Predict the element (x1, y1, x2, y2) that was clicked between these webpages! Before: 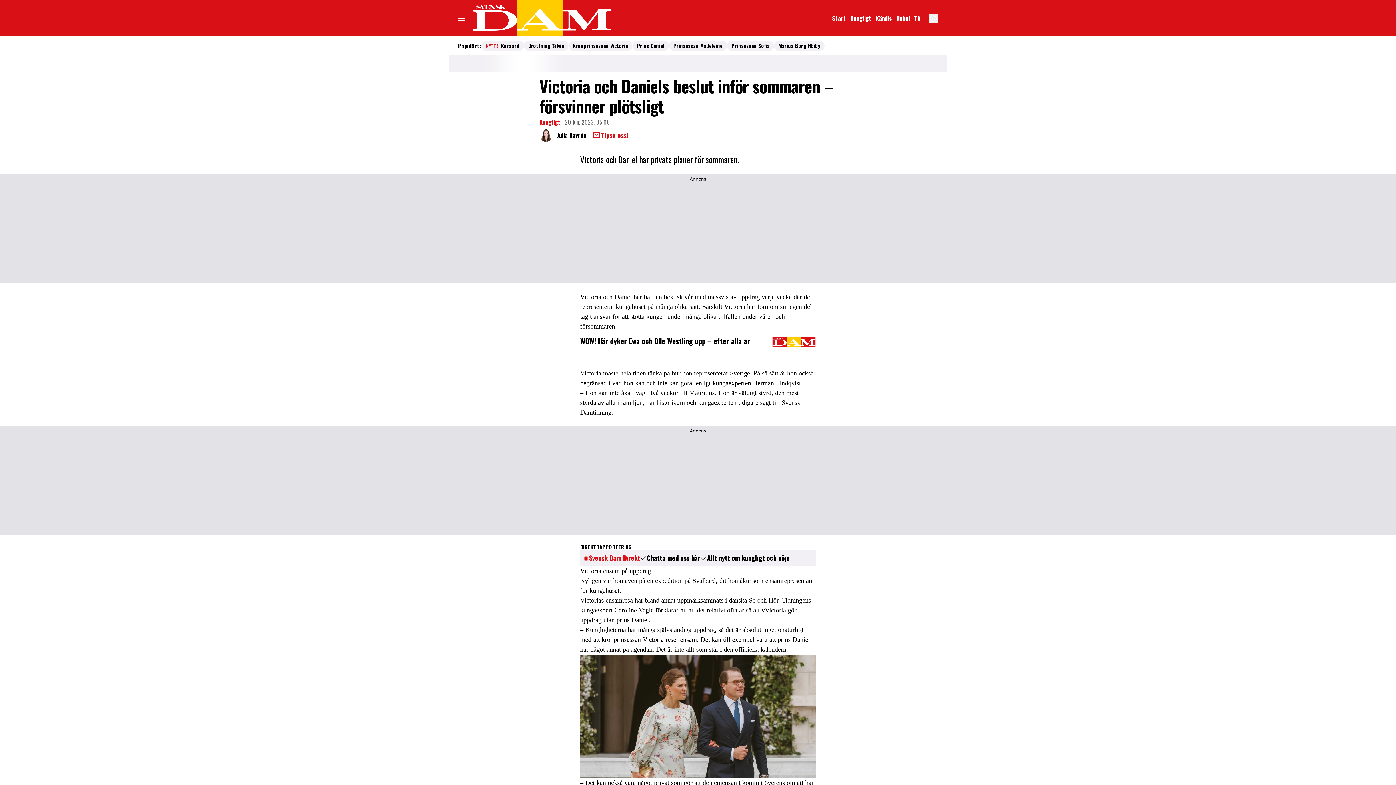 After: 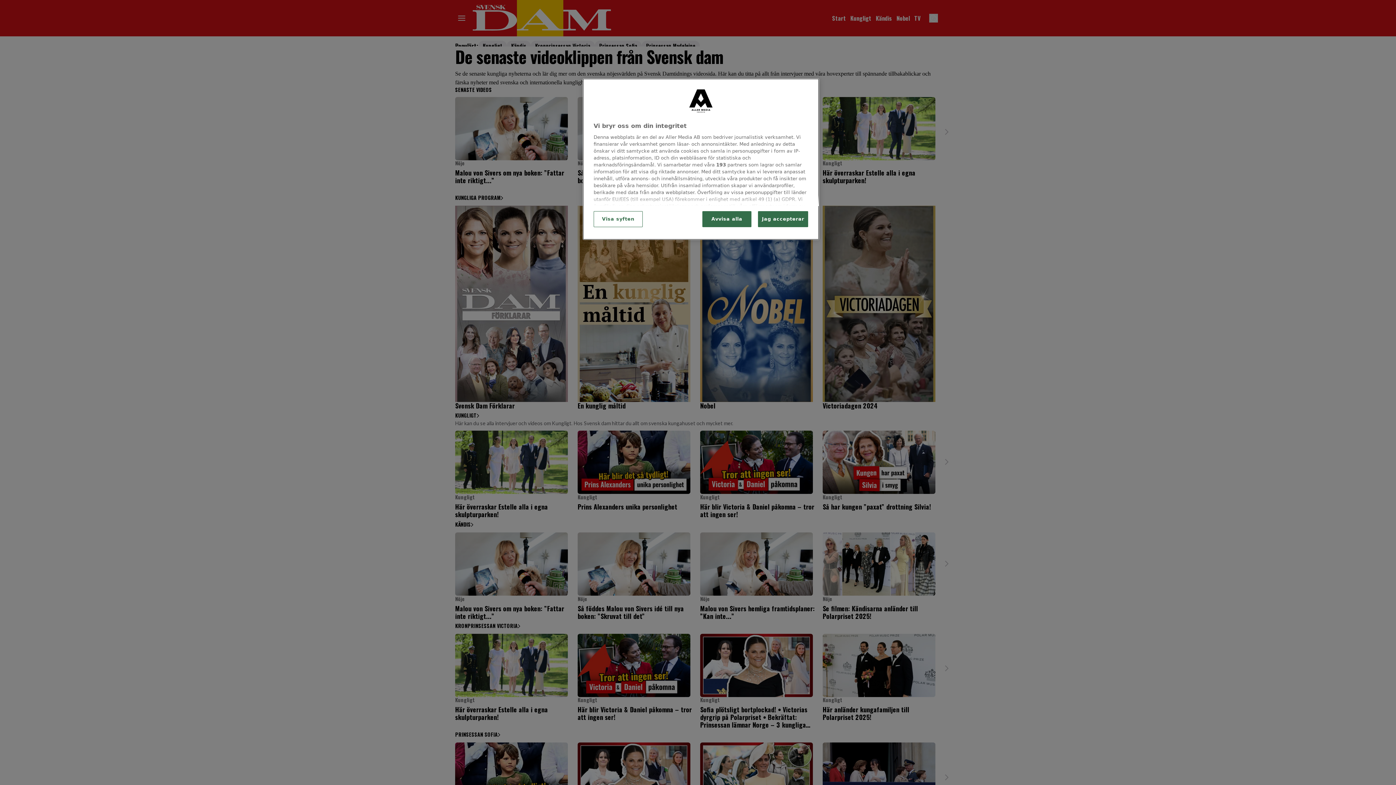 Action: label: Länk till kategorin TV som är Svensk Dams Video-sida bbox: (912, 12, 922, 23)